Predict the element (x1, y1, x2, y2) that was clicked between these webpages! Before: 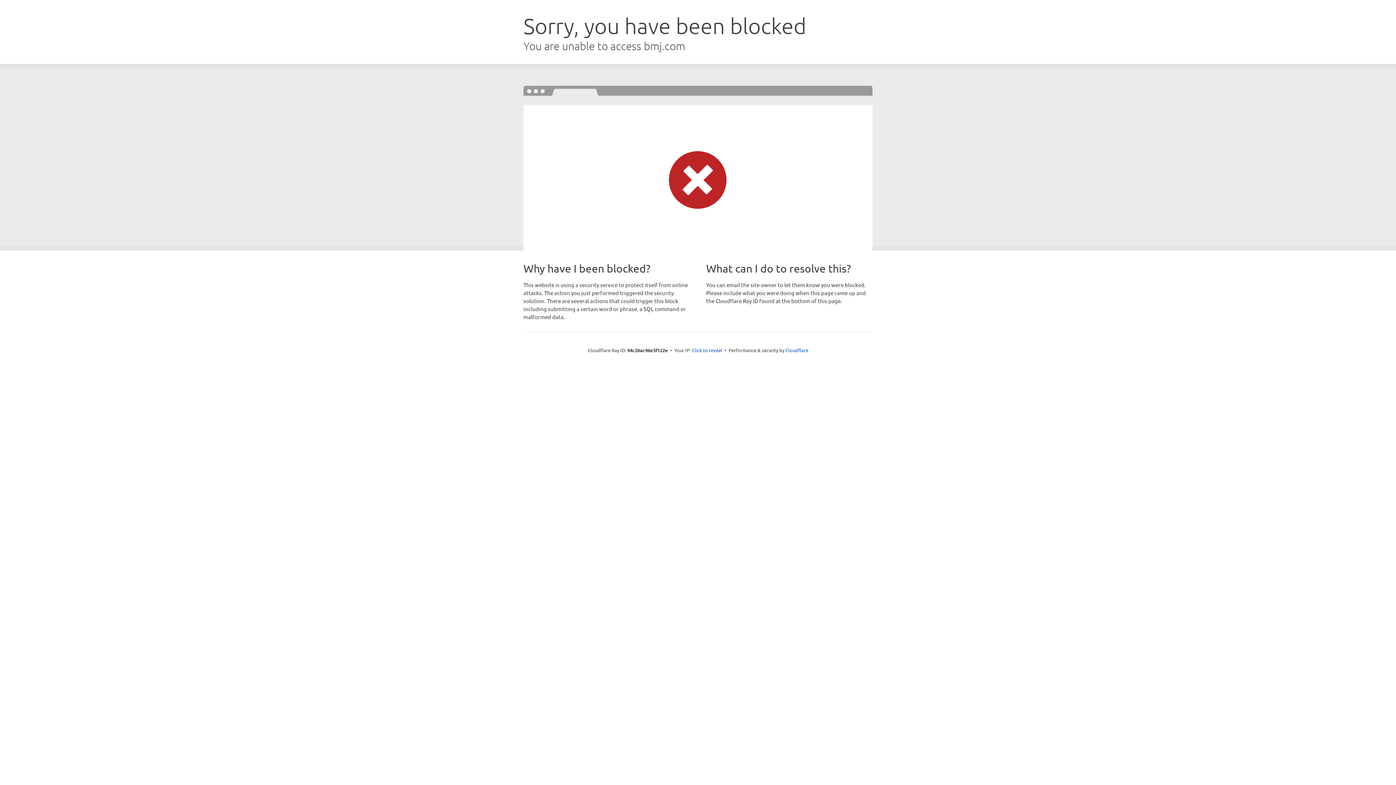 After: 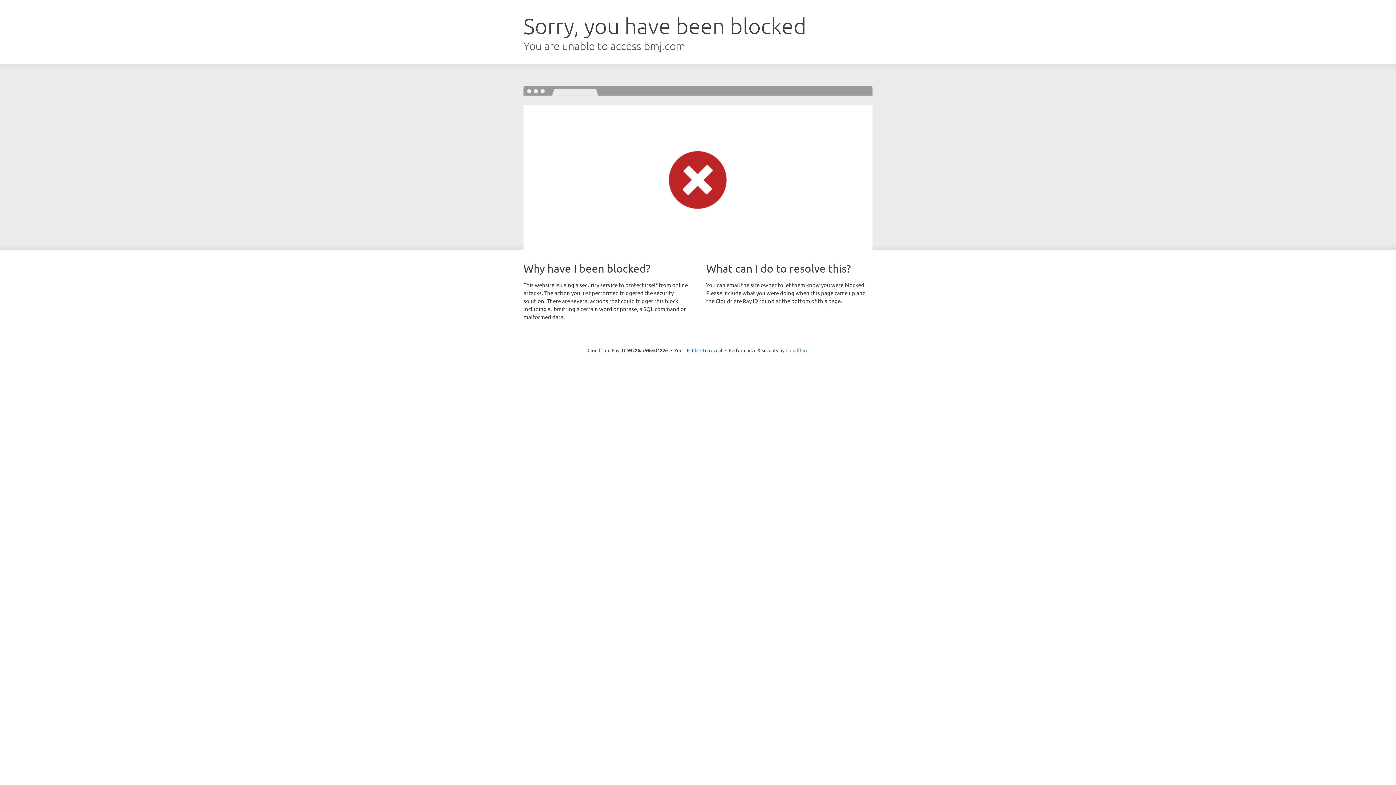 Action: bbox: (785, 347, 808, 353) label: Cloudflare